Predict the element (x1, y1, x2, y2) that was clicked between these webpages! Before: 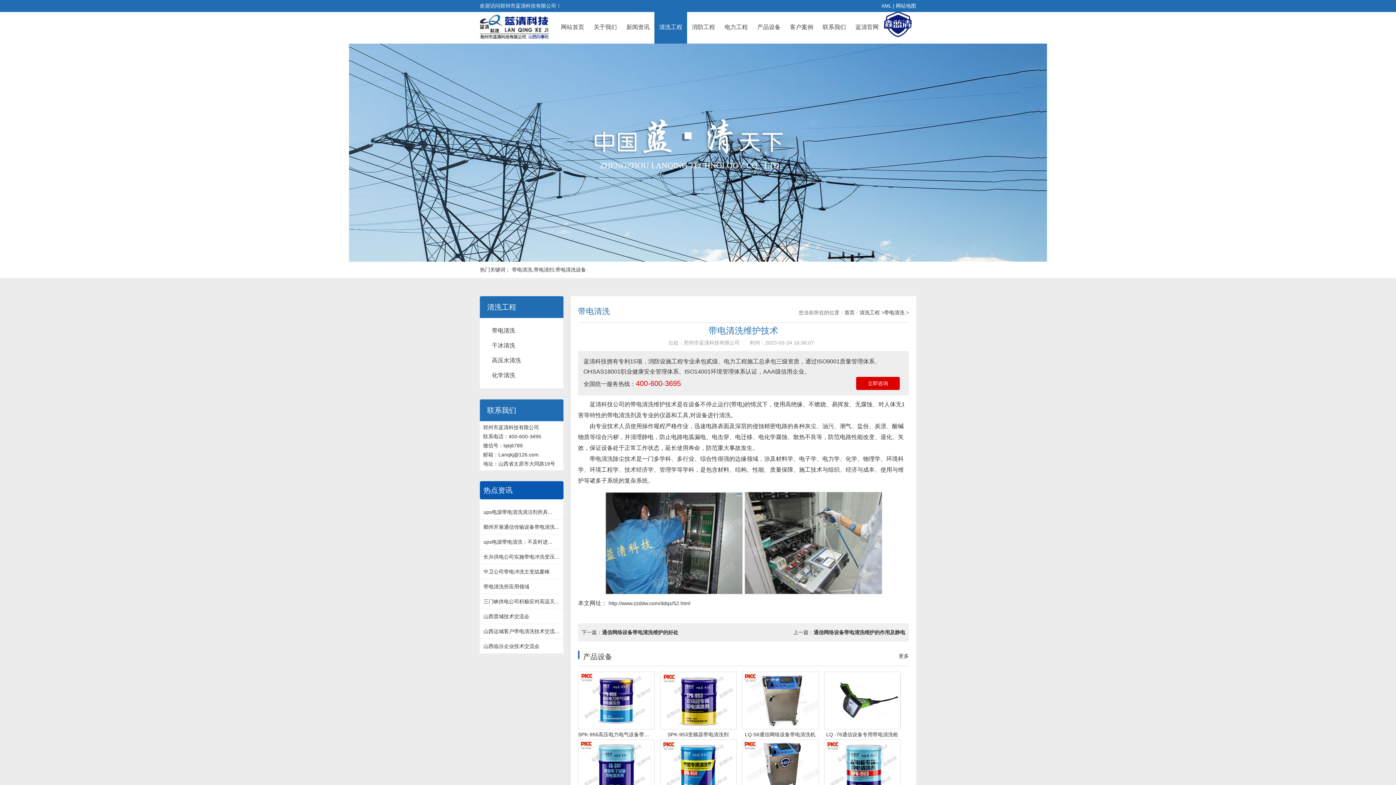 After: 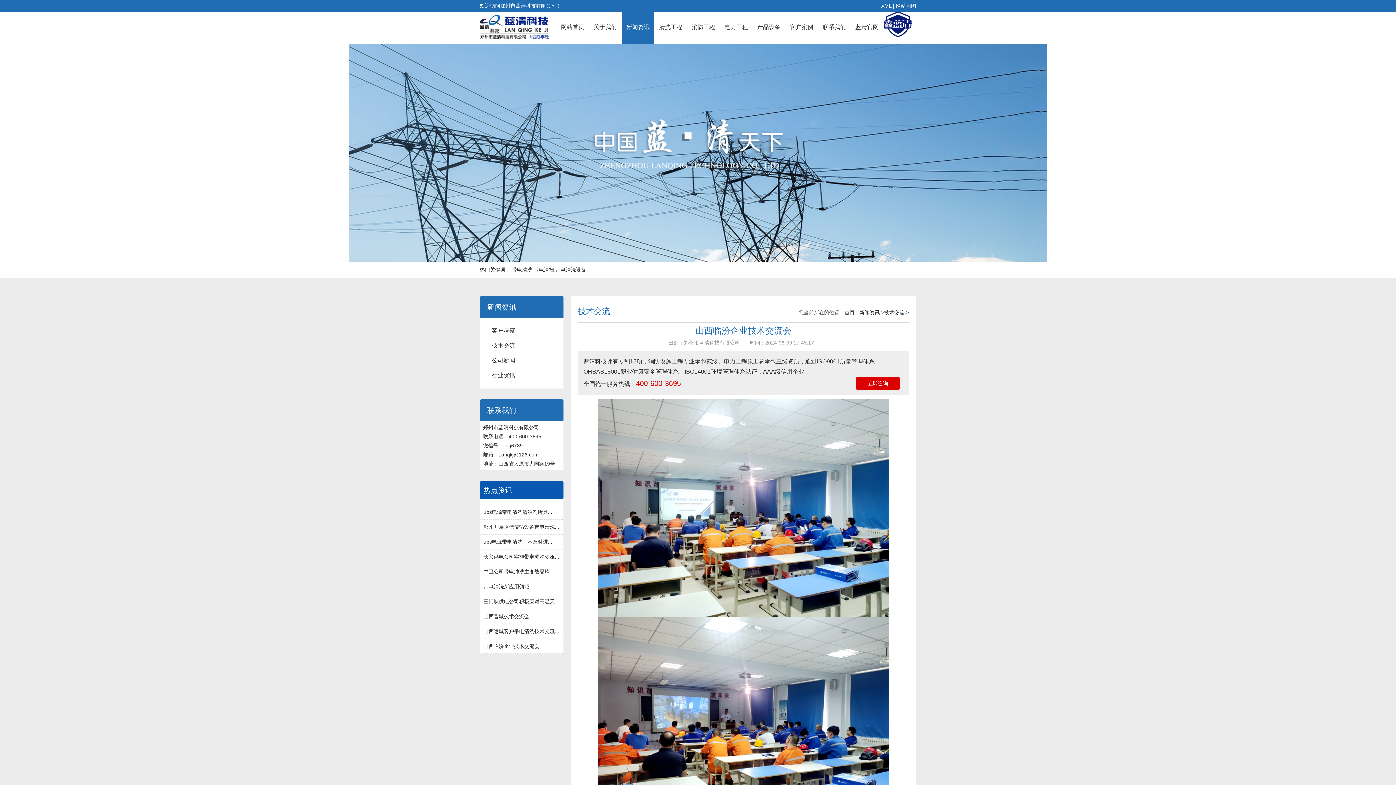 Action: label: 山西临汾企业技术交流会 bbox: (483, 639, 567, 653)